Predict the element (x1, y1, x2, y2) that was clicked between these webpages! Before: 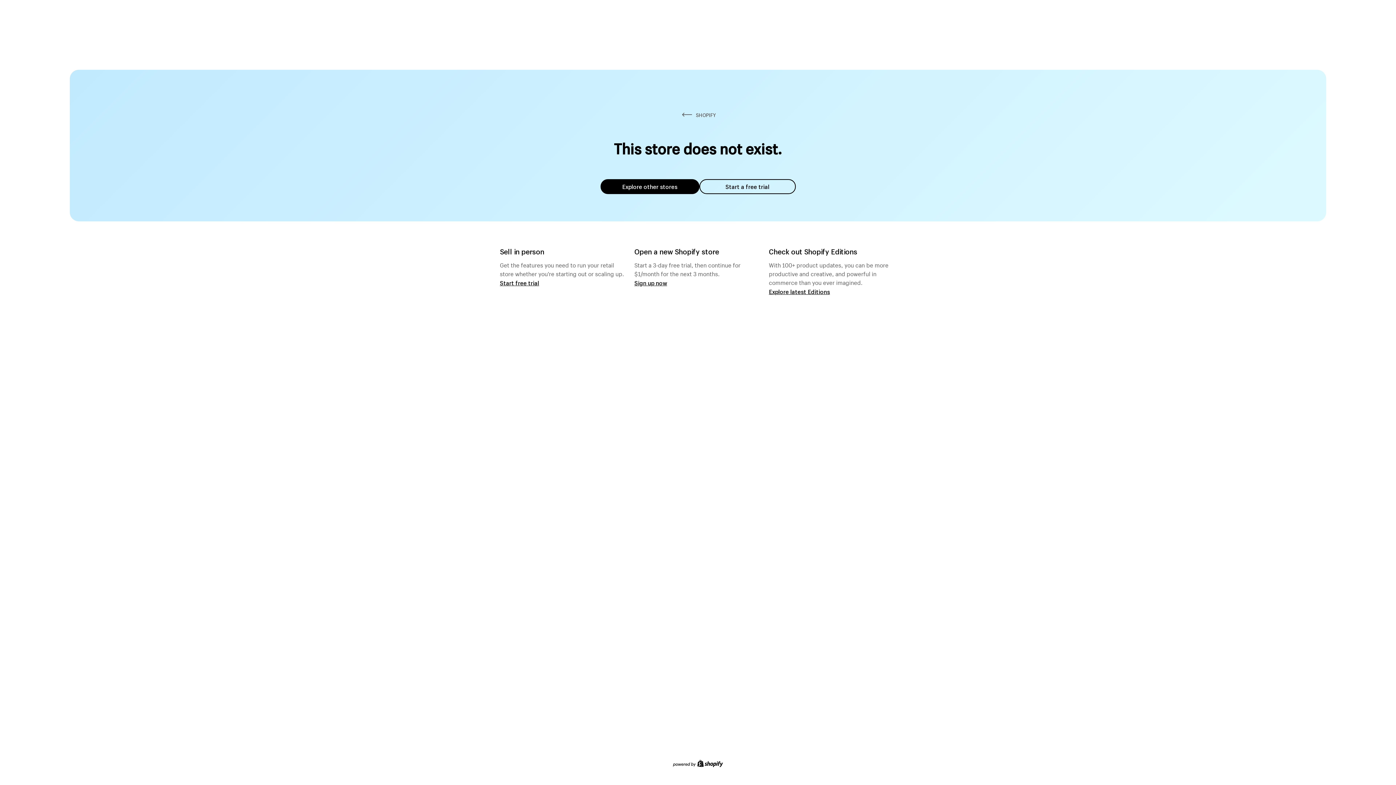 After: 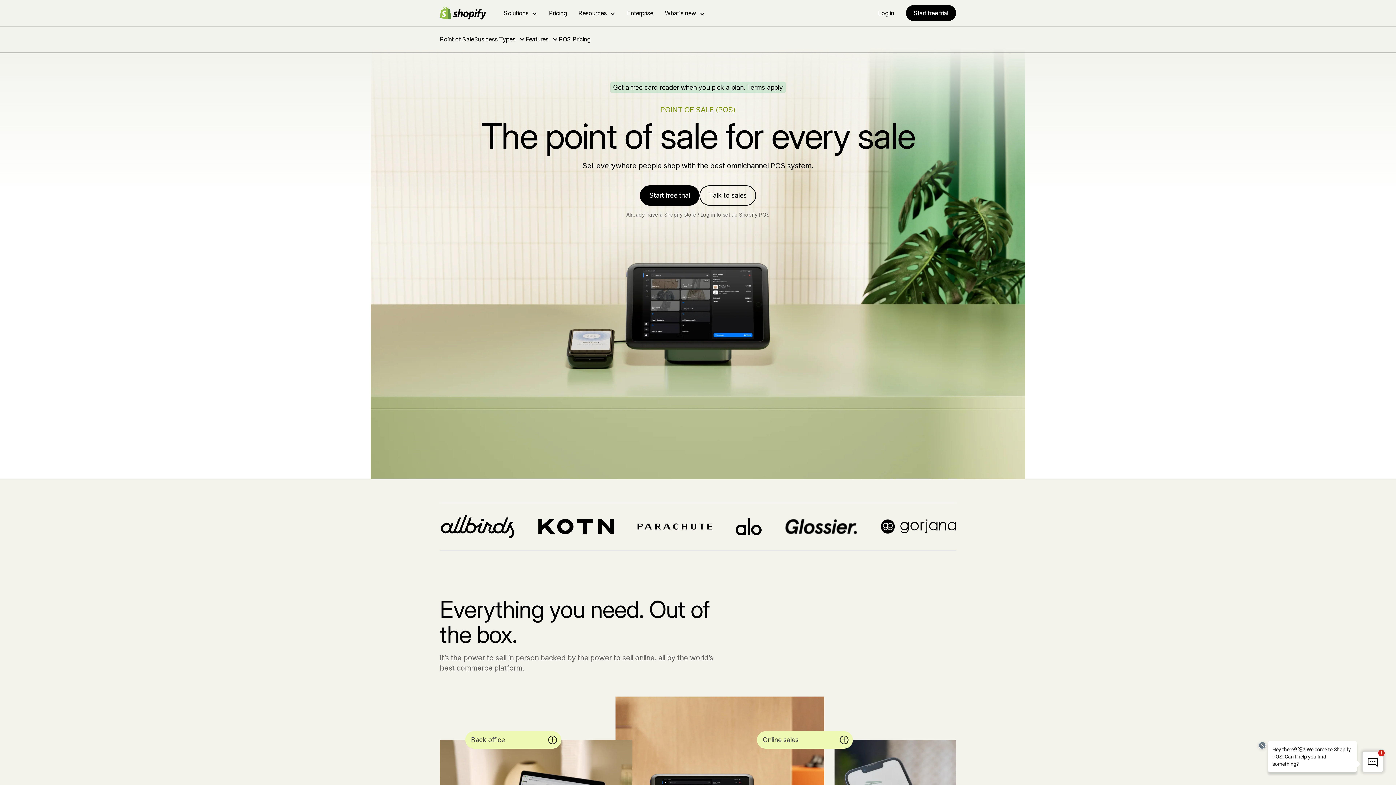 Action: label: Start free trial bbox: (500, 279, 539, 286)